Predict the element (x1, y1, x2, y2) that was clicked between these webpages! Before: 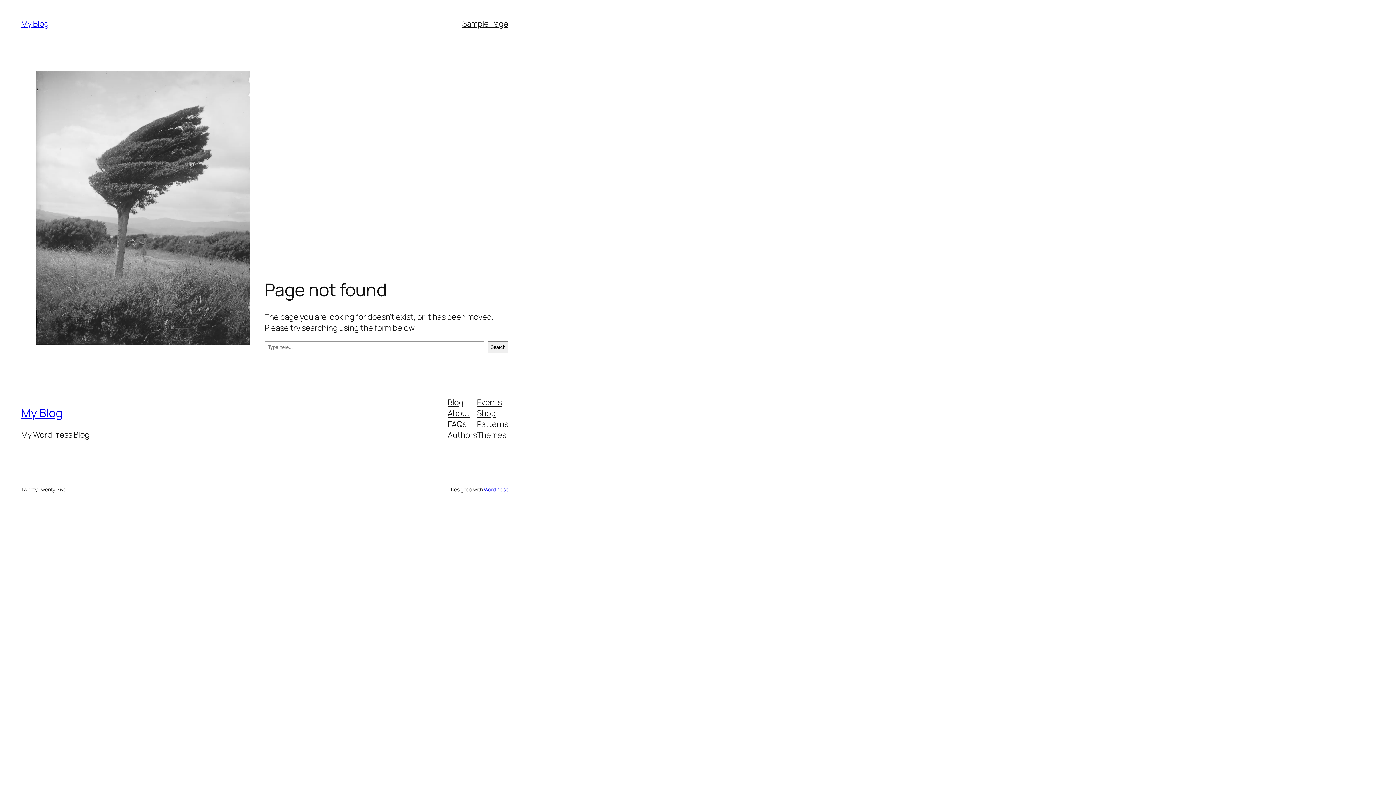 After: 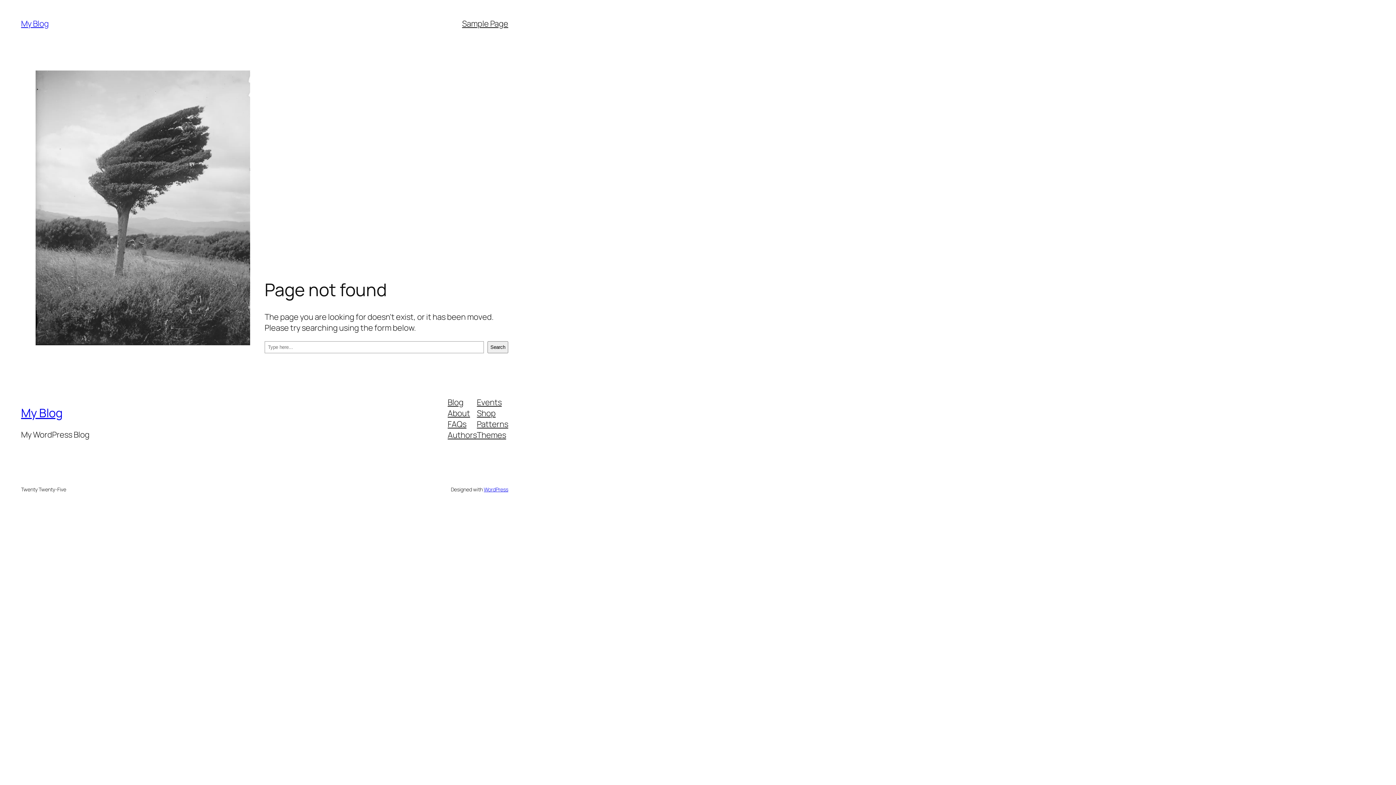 Action: label: Authors bbox: (447, 429, 477, 440)